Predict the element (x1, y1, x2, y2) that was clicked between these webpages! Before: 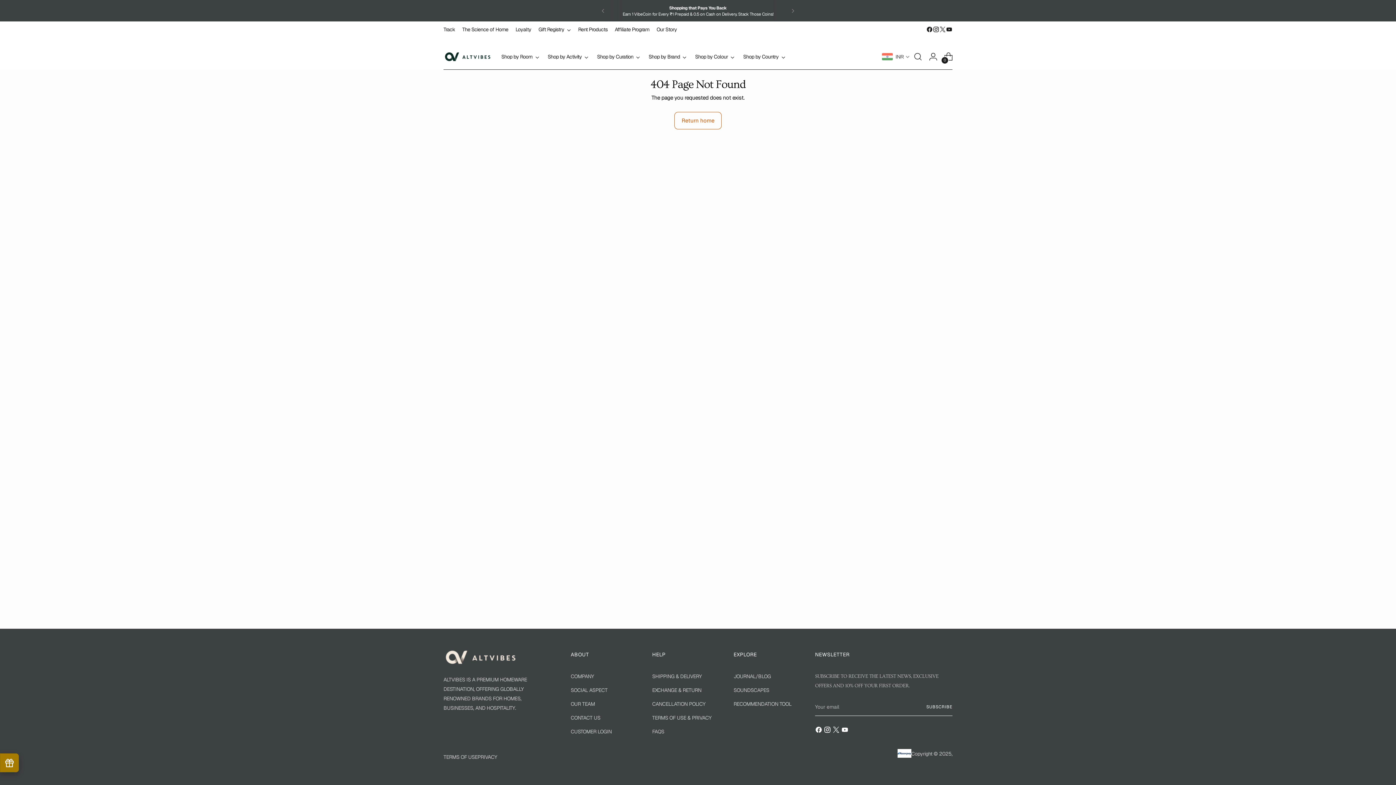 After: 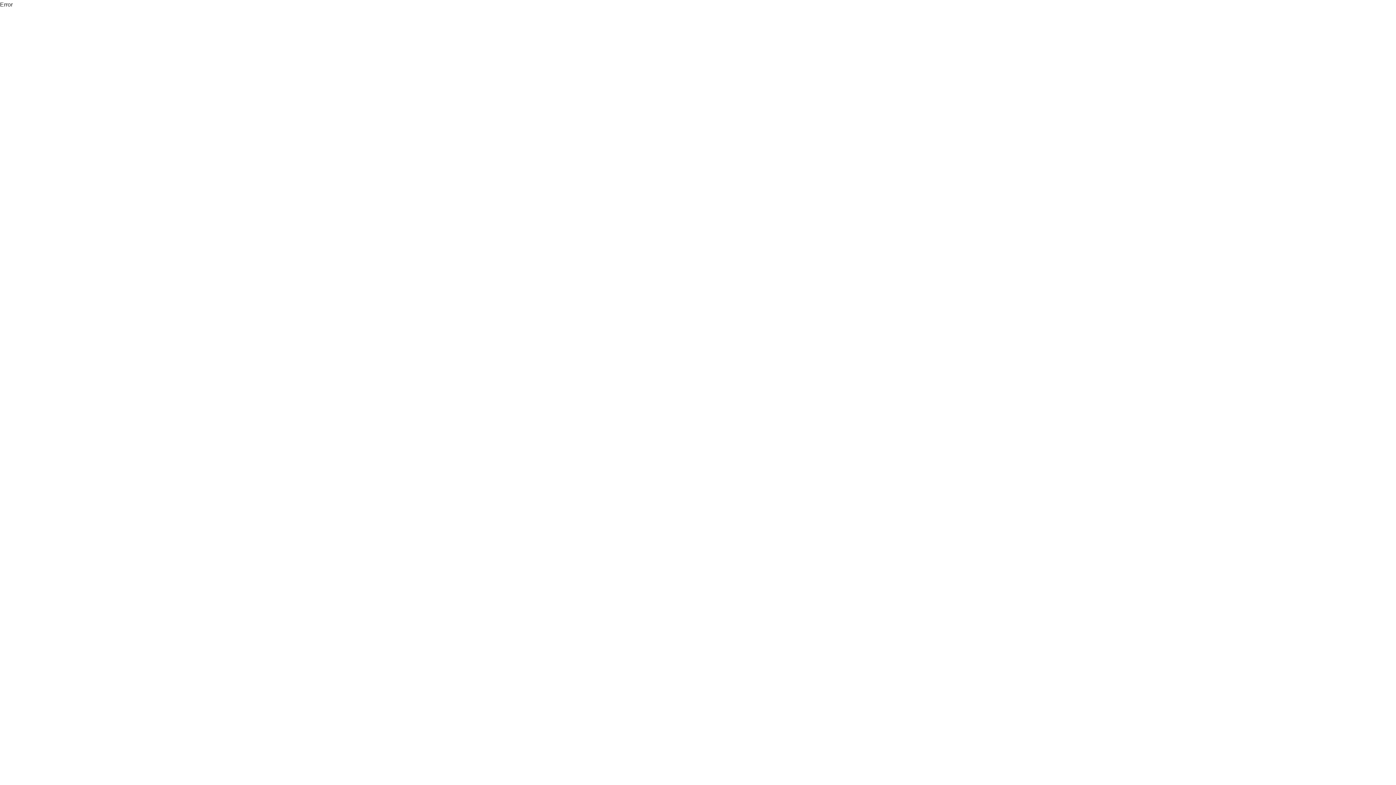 Action: label: Affiliate Program bbox: (614, 21, 649, 37)